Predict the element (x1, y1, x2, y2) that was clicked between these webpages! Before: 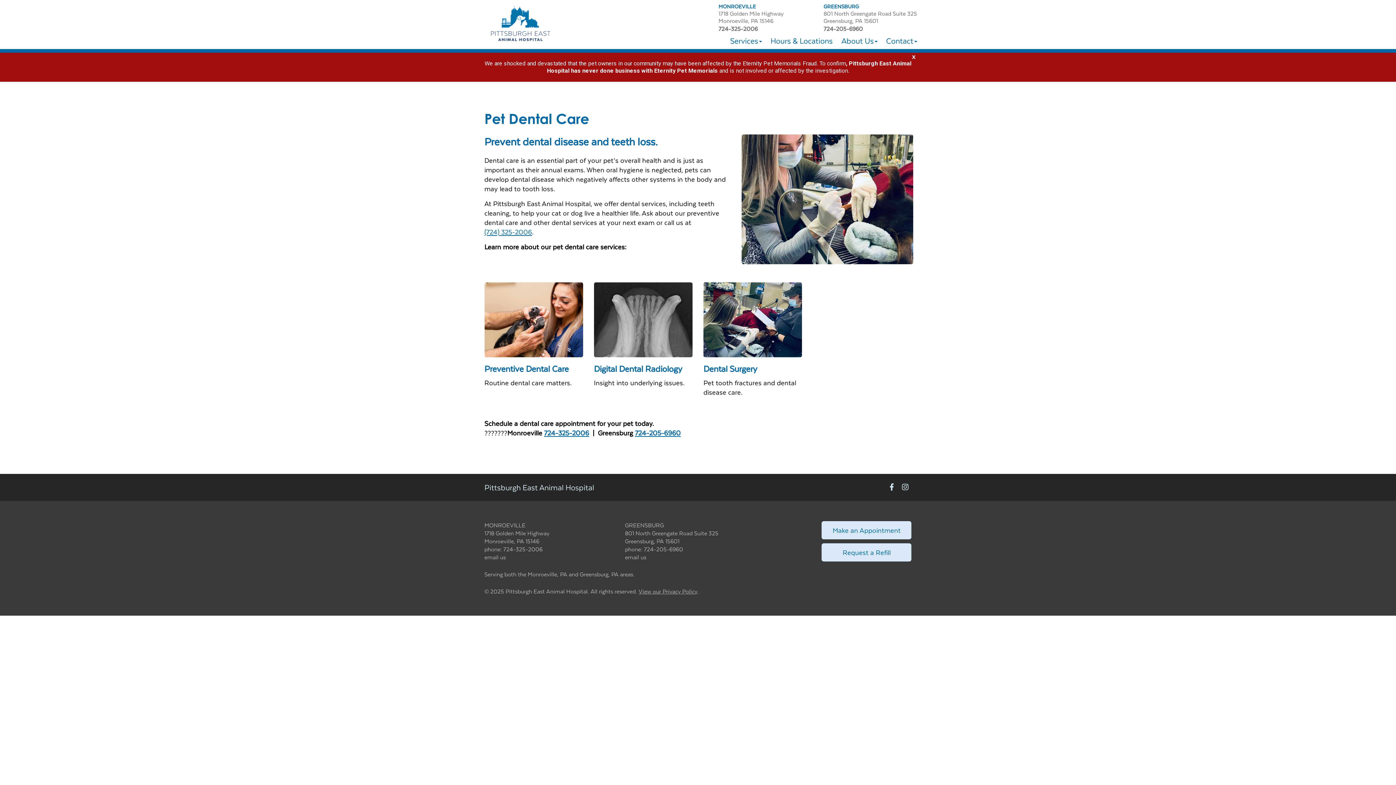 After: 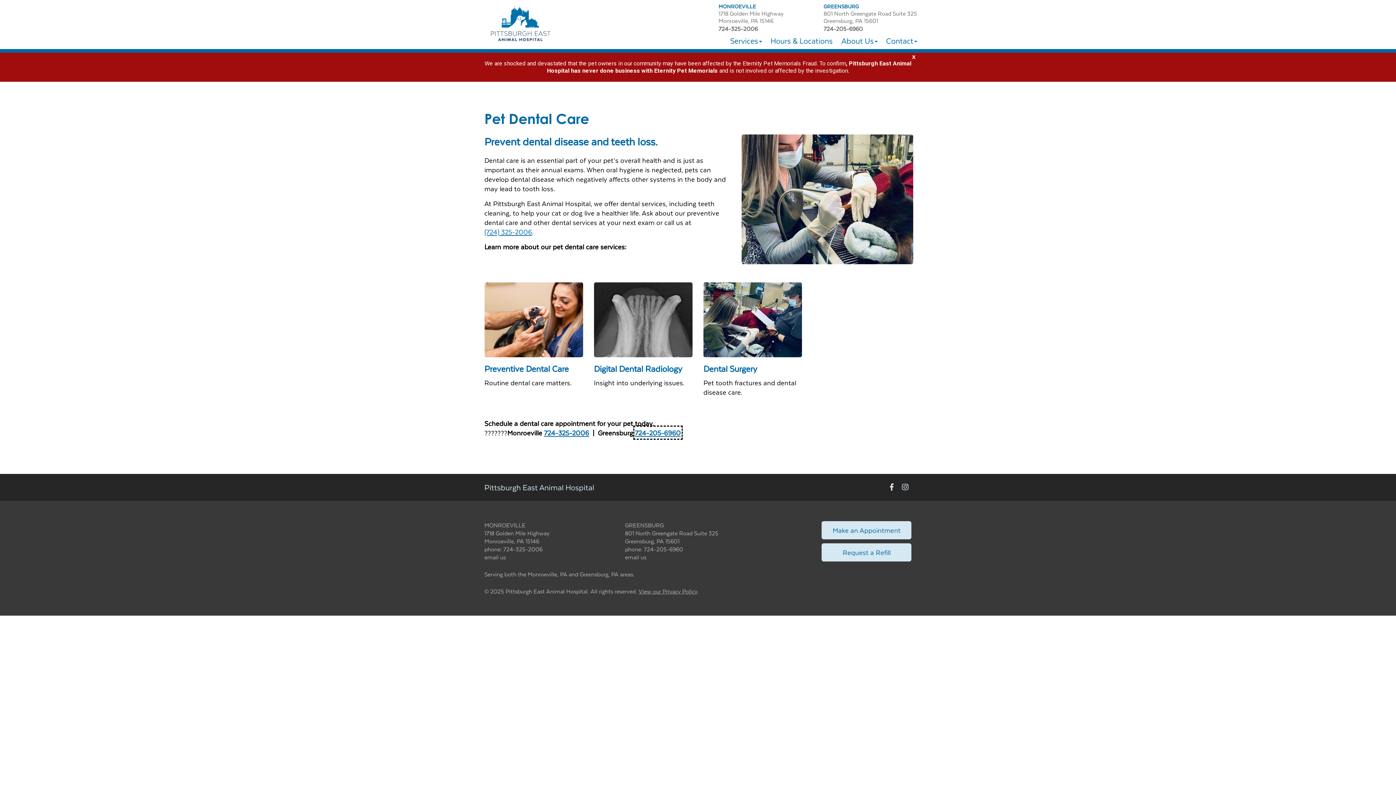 Action: bbox: (635, 427, 680, 438) label: 724-205-6960